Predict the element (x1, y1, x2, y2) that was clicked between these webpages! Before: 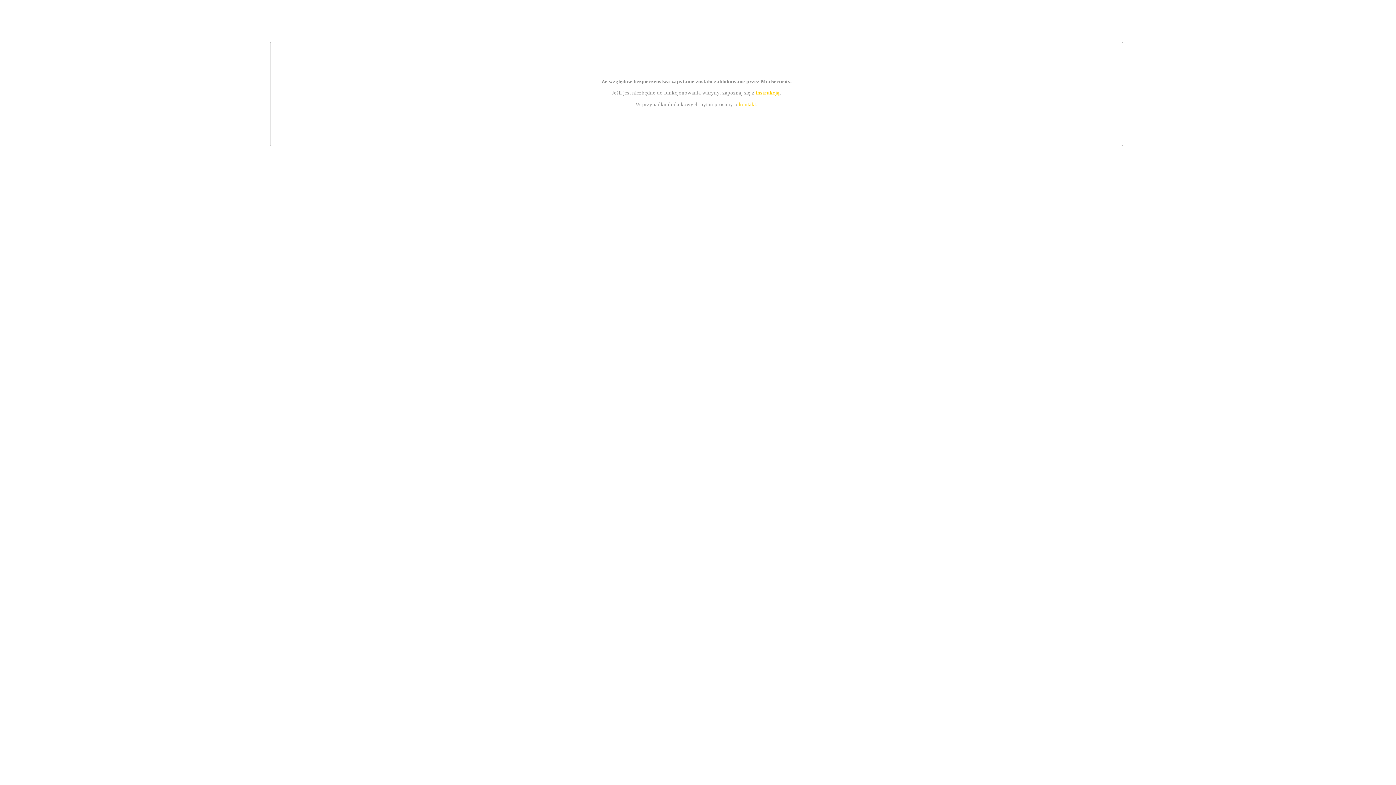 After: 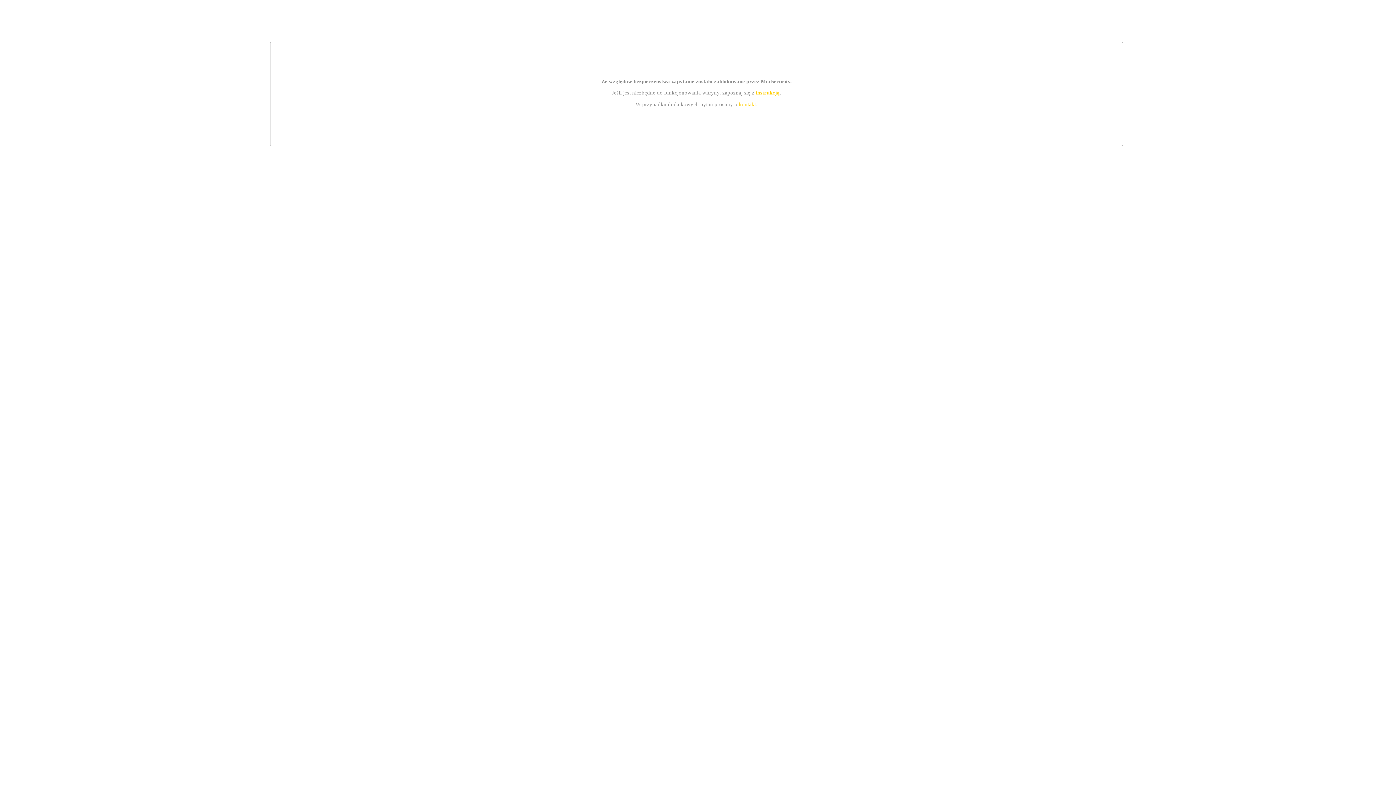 Action: label: kontakt bbox: (739, 101, 756, 107)